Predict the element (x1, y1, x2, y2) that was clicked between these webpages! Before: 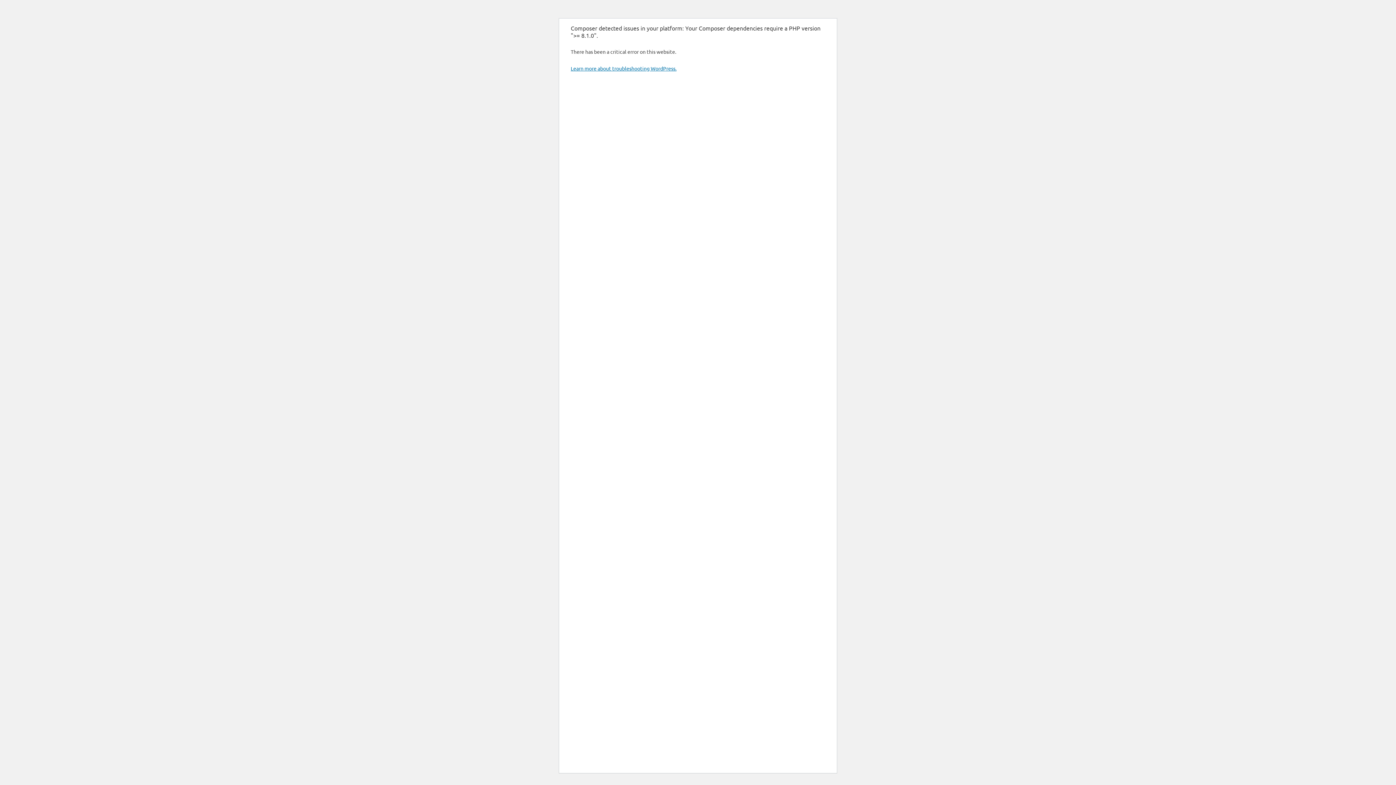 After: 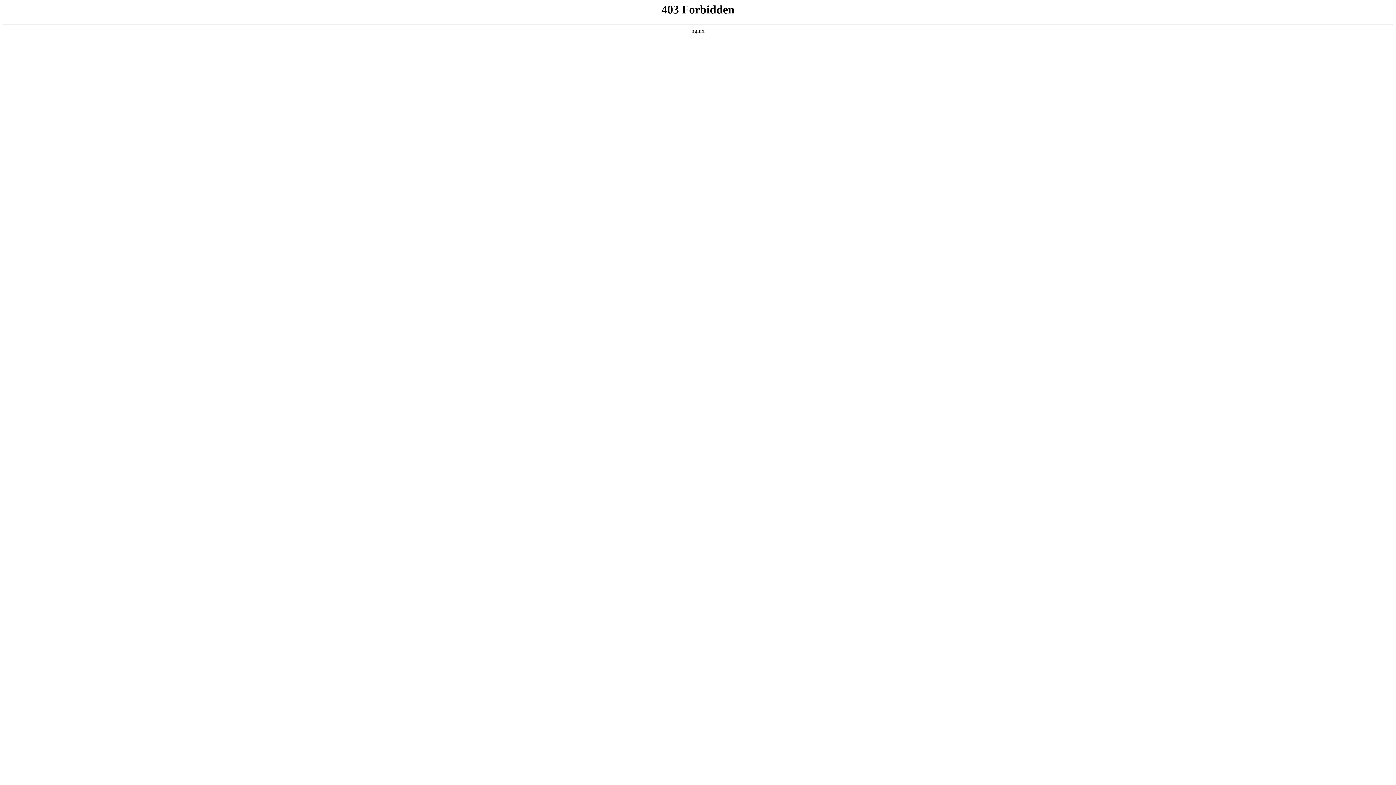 Action: bbox: (570, 65, 676, 71) label: Learn more about troubleshooting WordPress.